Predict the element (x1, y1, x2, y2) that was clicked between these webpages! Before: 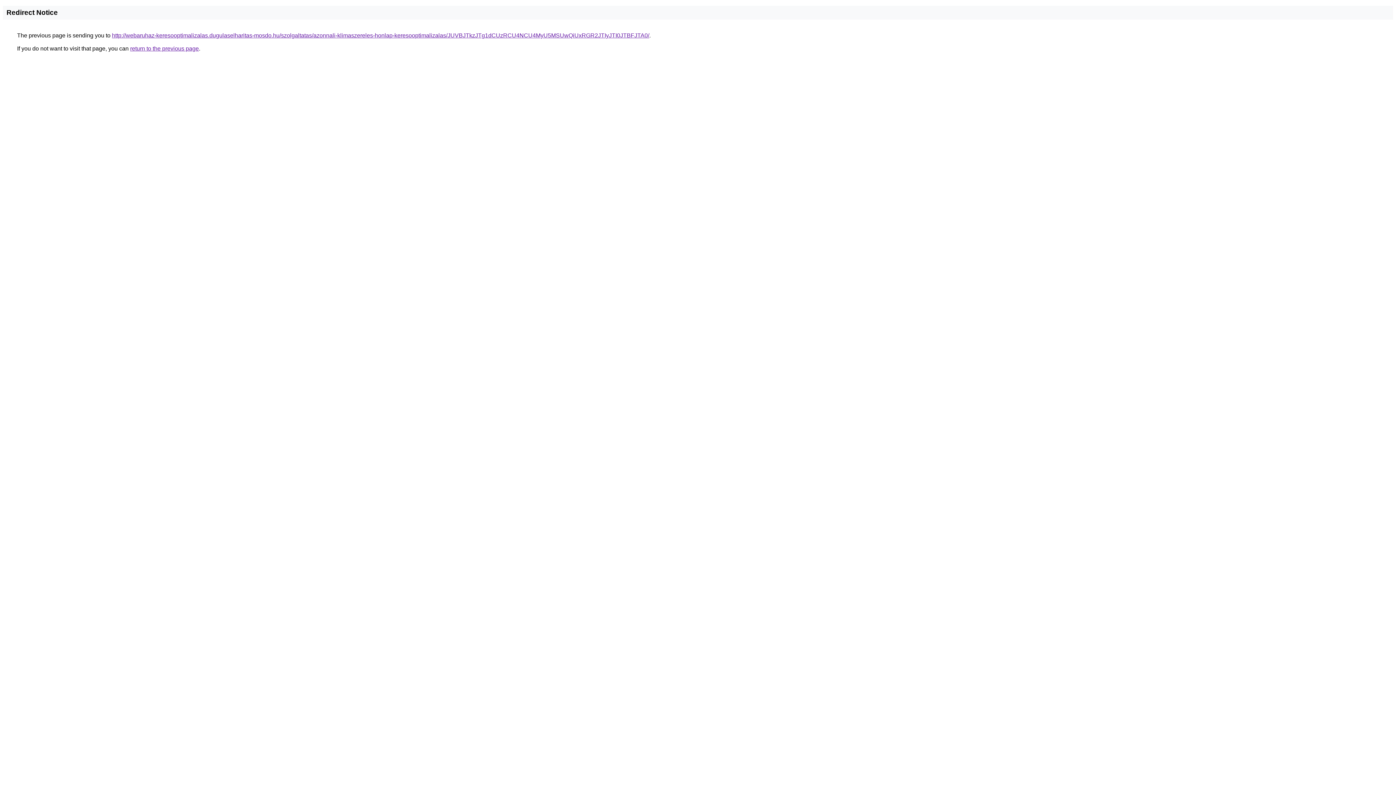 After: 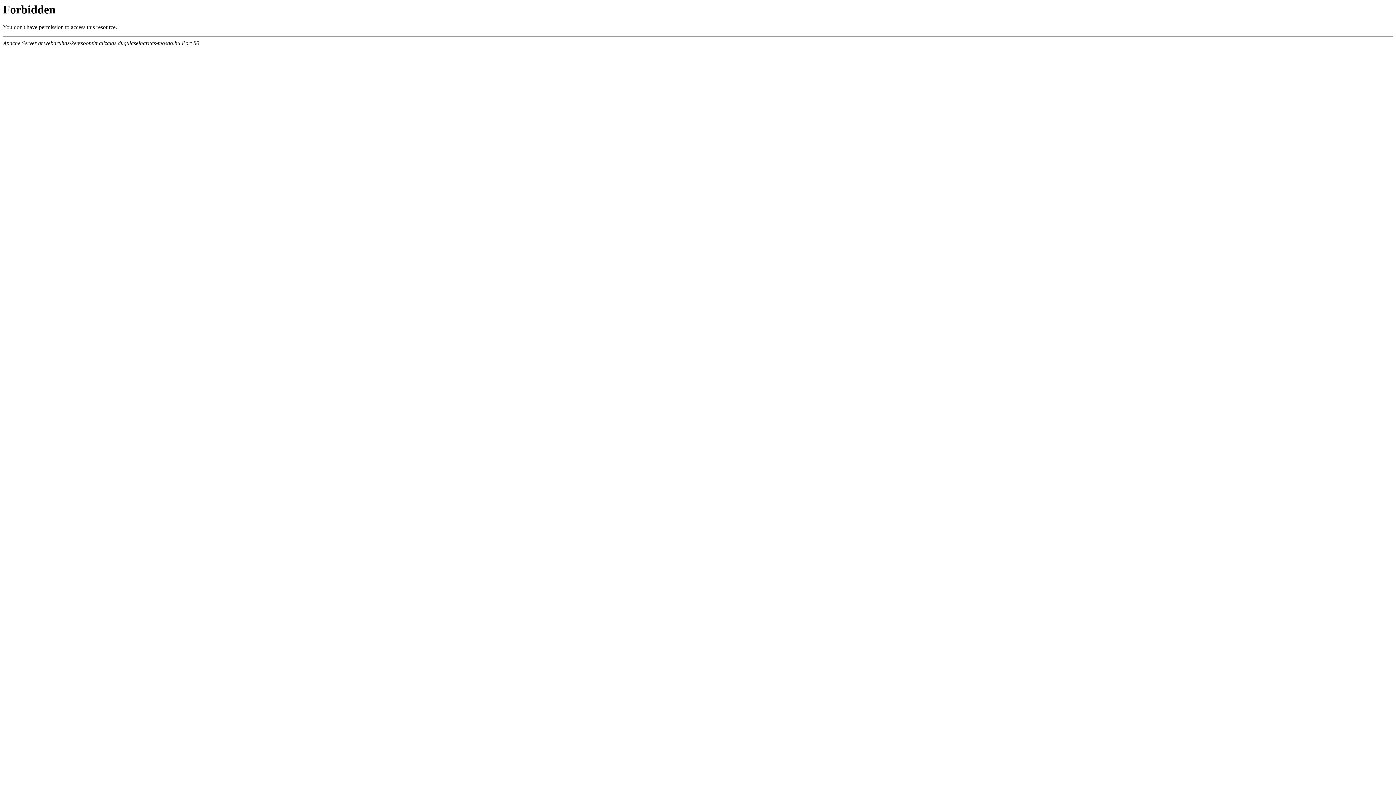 Action: label: http://webaruhaz-keresooptimalizalas.dugulaselharitas-mosdo.hu/szolgaltatas/azonnali-klimaszereles-honlap-keresooptimalizalas/JUVBJTkzJTg1dCUzRCU4NCU4MyU5MSUwQiUxRGR2JTIyJTI0JTBFJTA0/ bbox: (112, 32, 649, 38)